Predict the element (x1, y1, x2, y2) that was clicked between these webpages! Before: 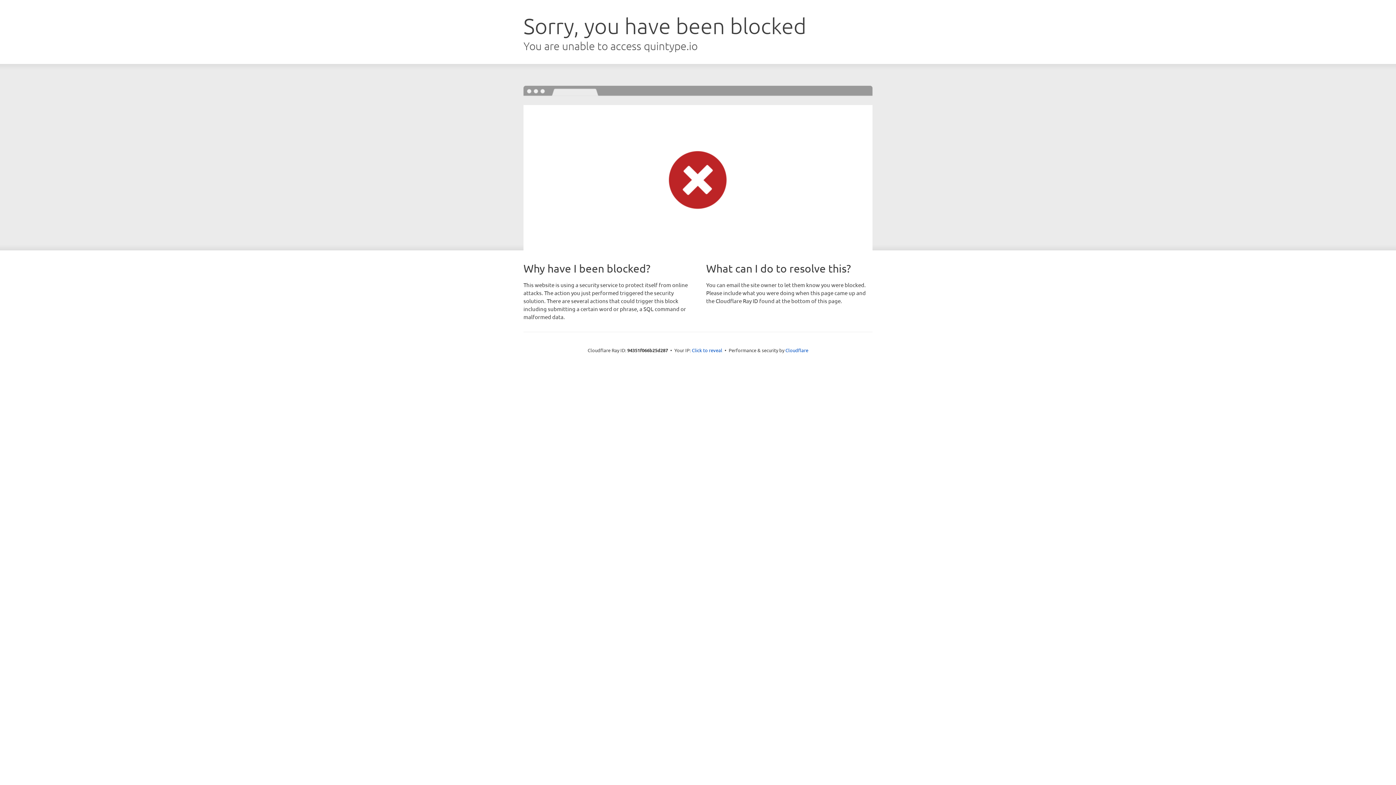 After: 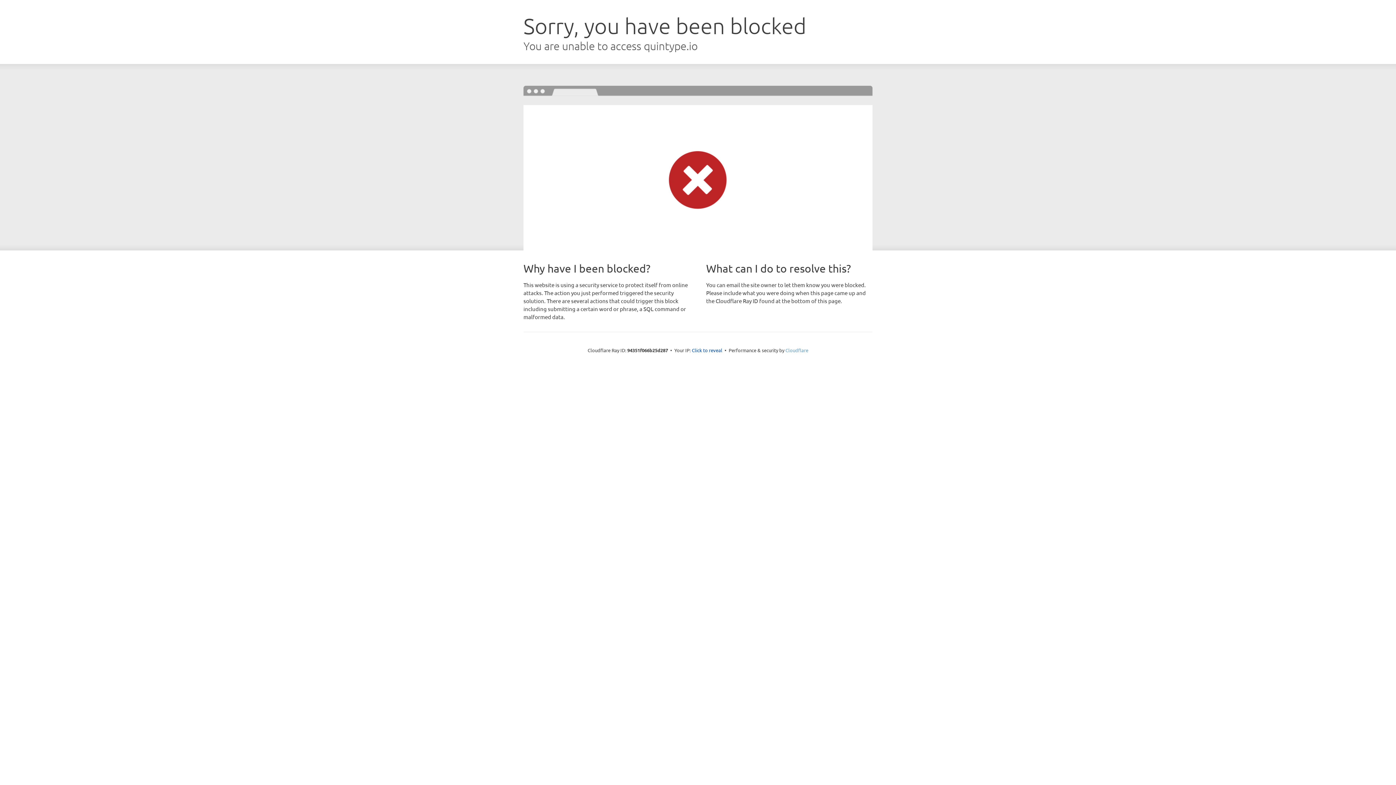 Action: bbox: (785, 347, 808, 353) label: Cloudflare